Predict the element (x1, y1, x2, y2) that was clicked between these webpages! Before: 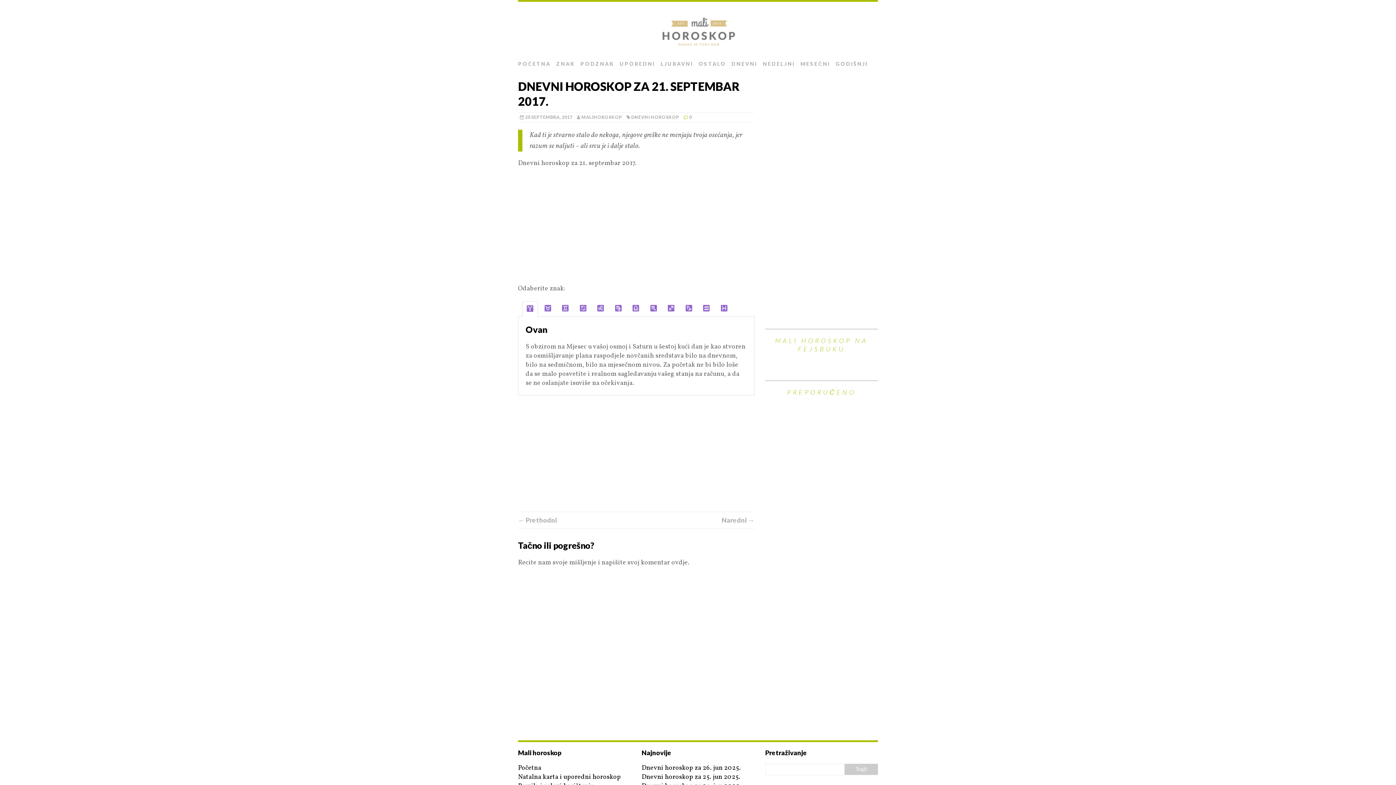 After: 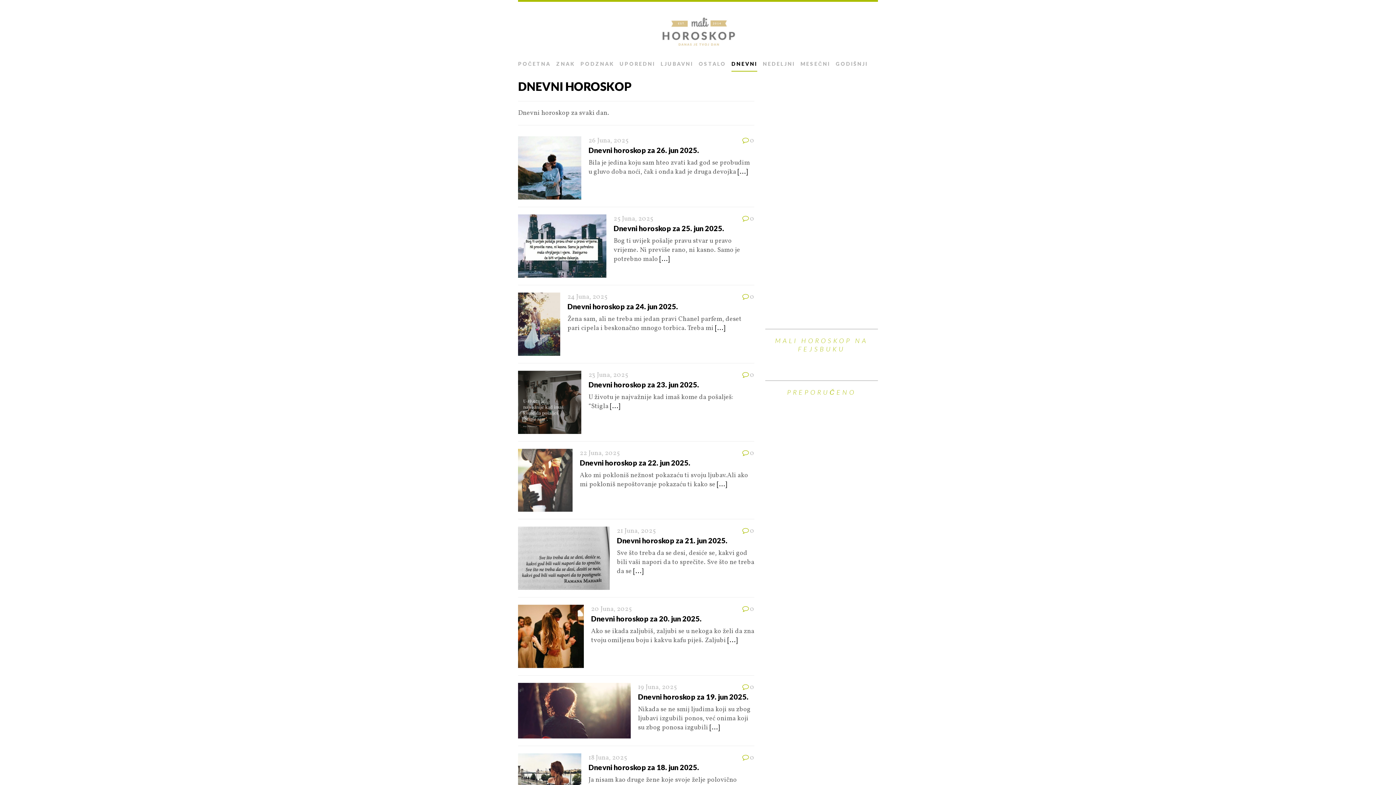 Action: label: DNEVNI HOROSKOP bbox: (631, 114, 679, 120)